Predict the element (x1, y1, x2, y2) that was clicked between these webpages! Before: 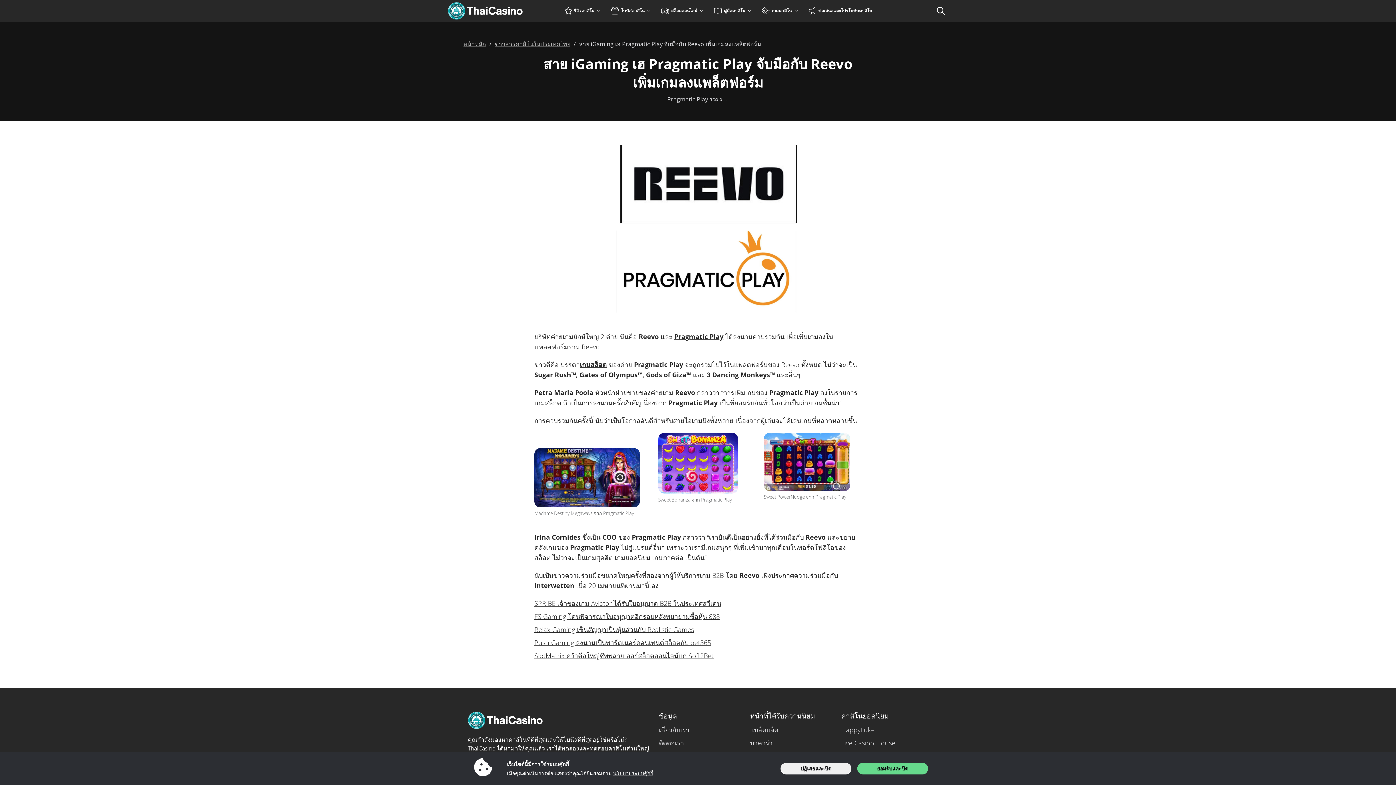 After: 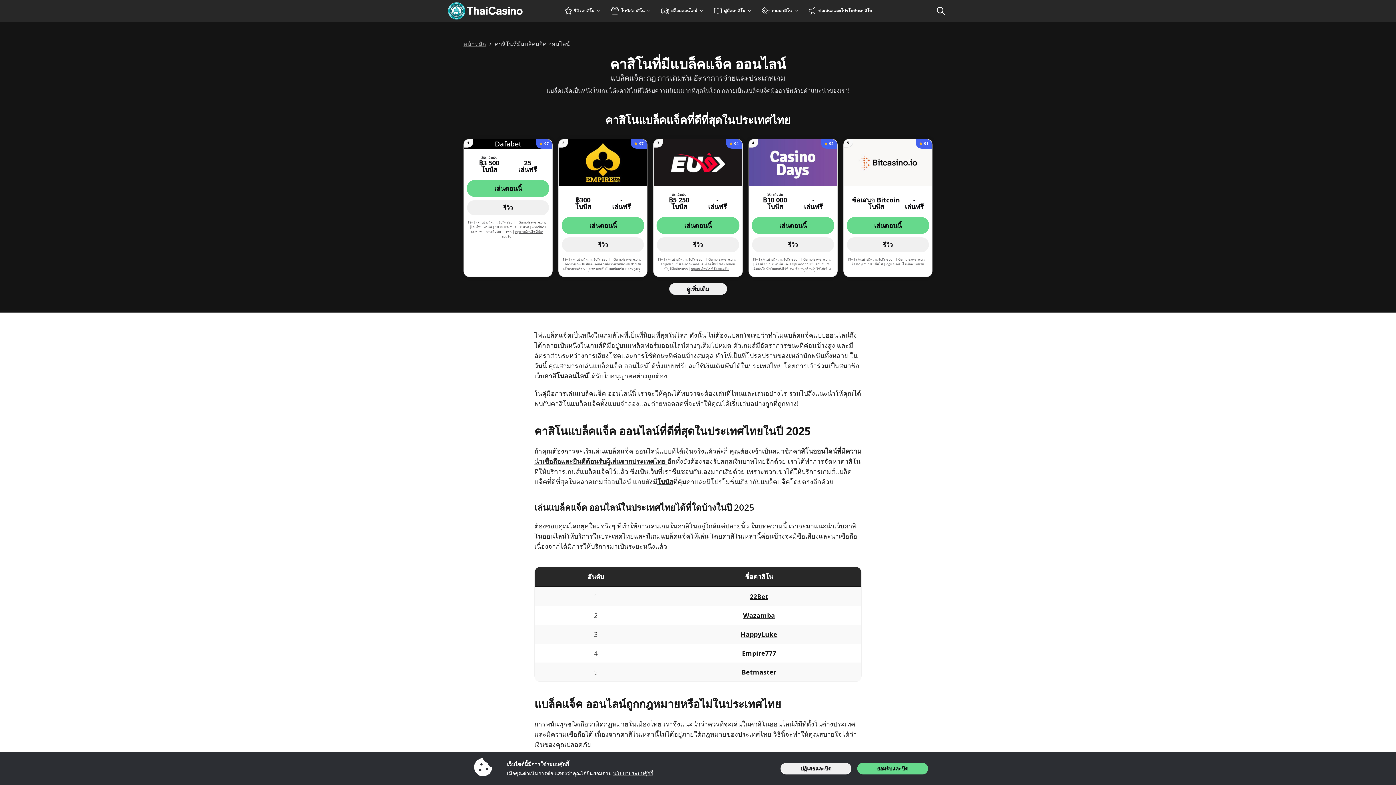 Action: label: แบล็คแจ็ค bbox: (750, 723, 841, 736)